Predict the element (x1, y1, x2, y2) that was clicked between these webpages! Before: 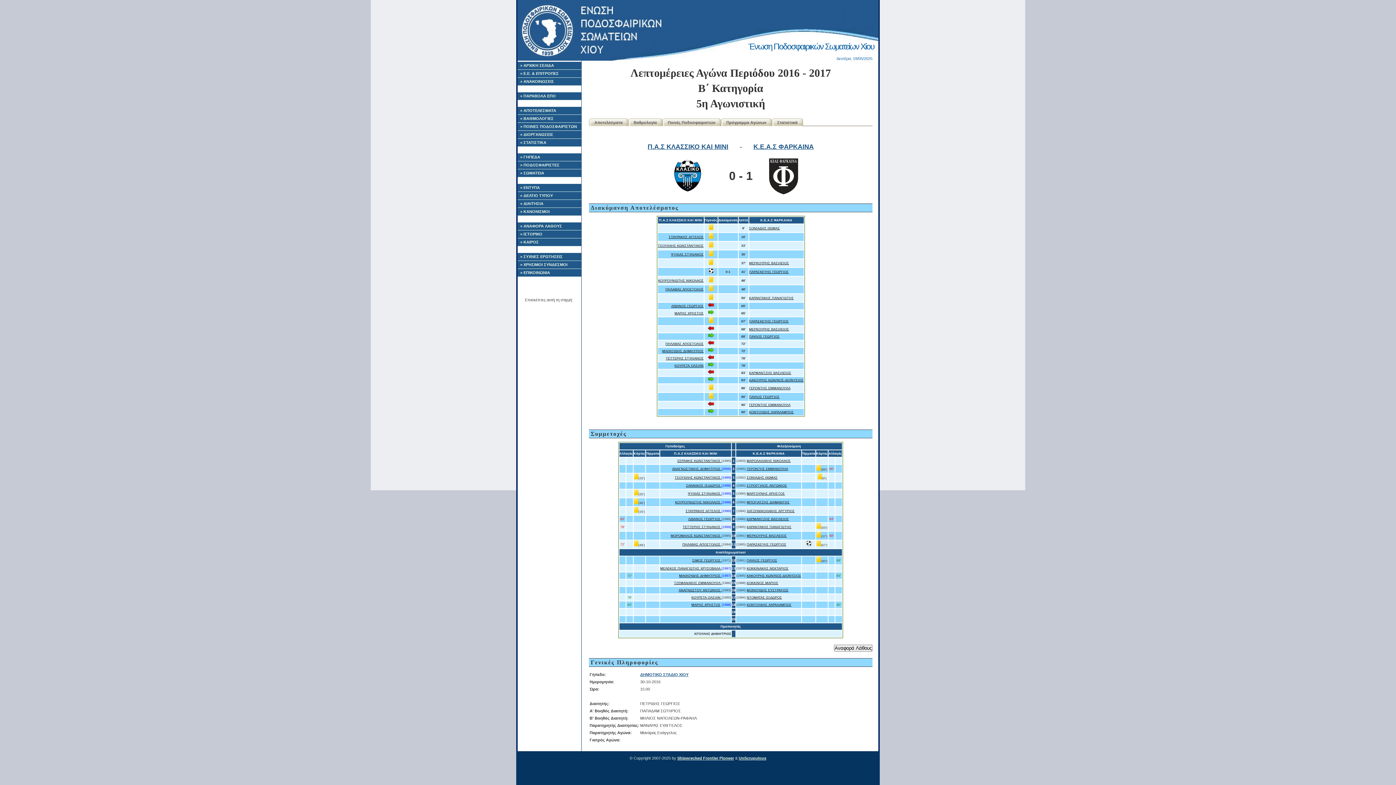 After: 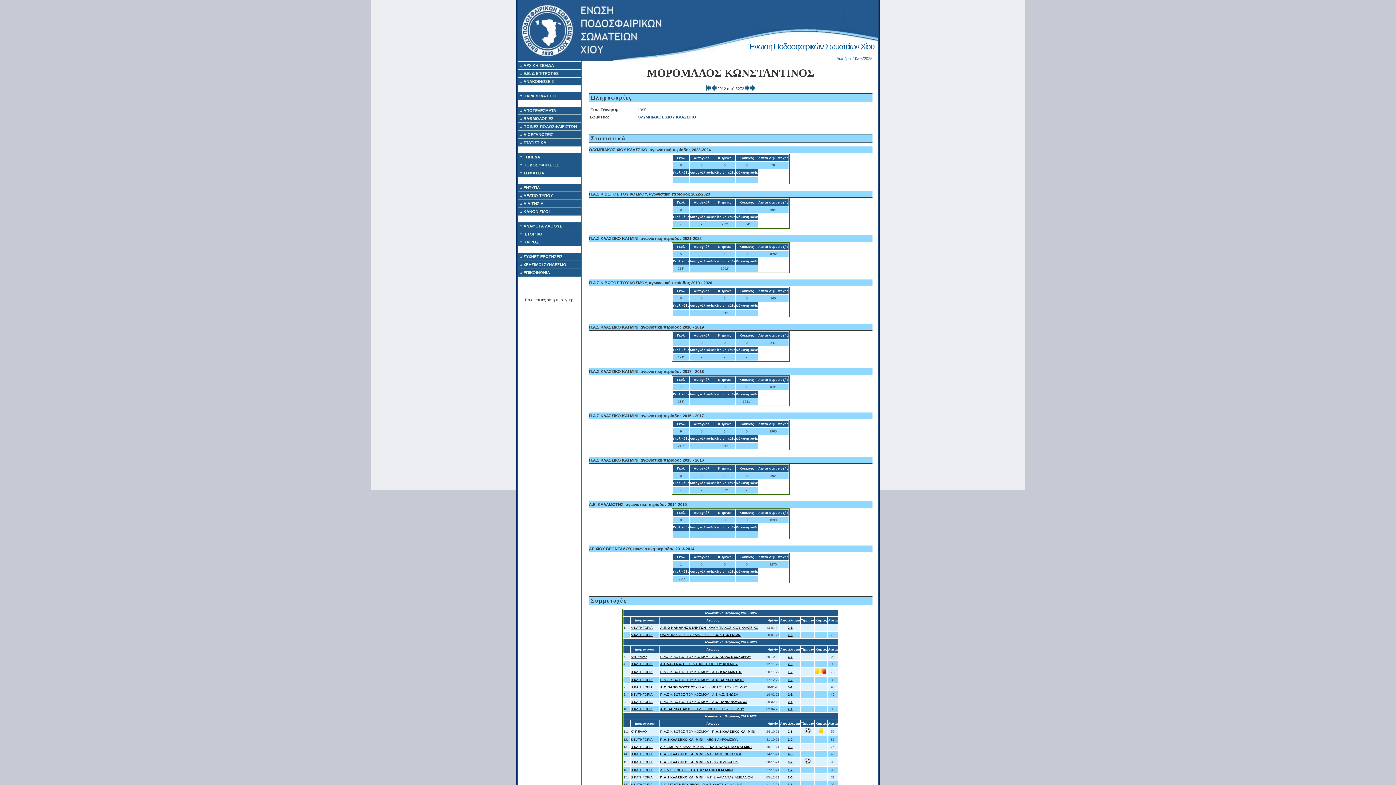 Action: label: ΜΟΡΟΜΑΛΟΣ ΚΩΝΣΤΑΝΤΙΝΟΣ  bbox: (670, 534, 721, 537)